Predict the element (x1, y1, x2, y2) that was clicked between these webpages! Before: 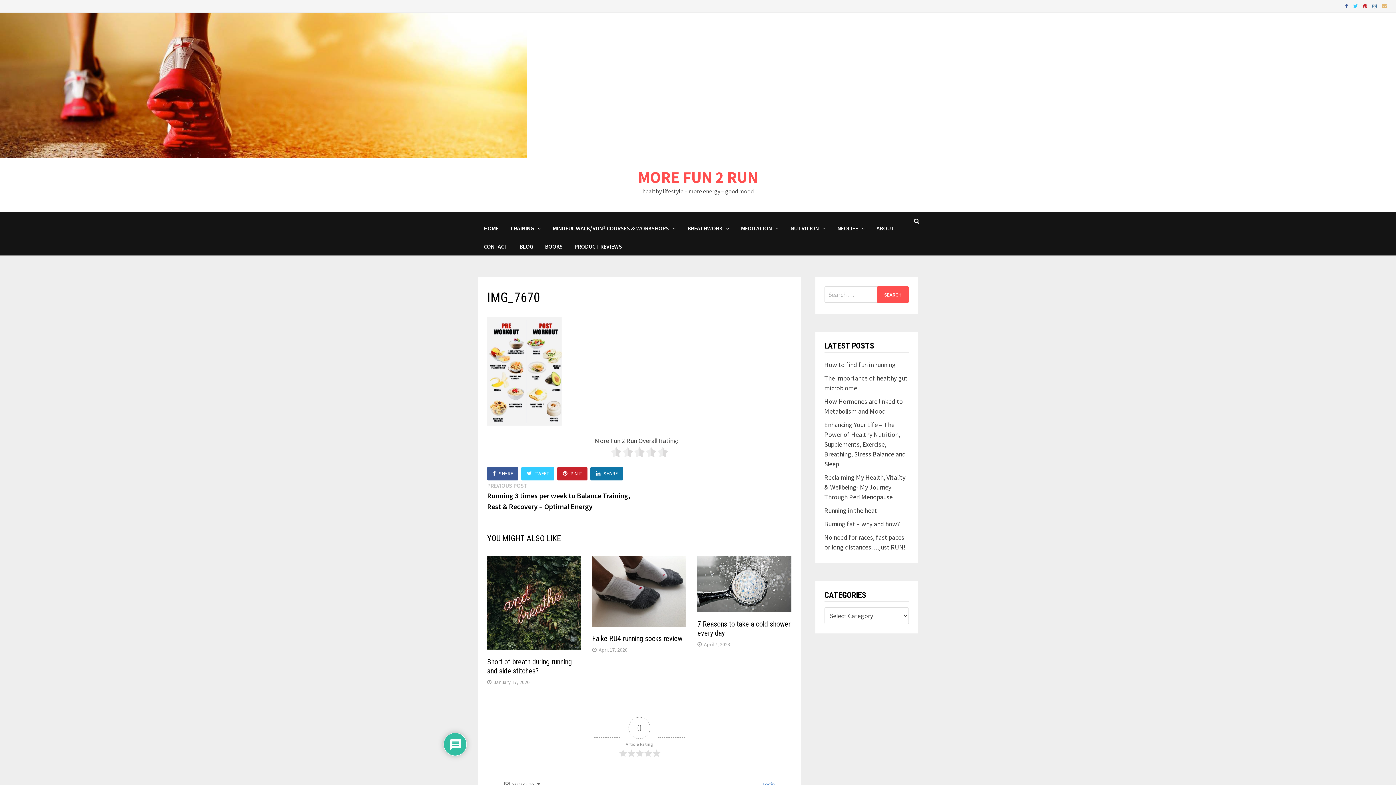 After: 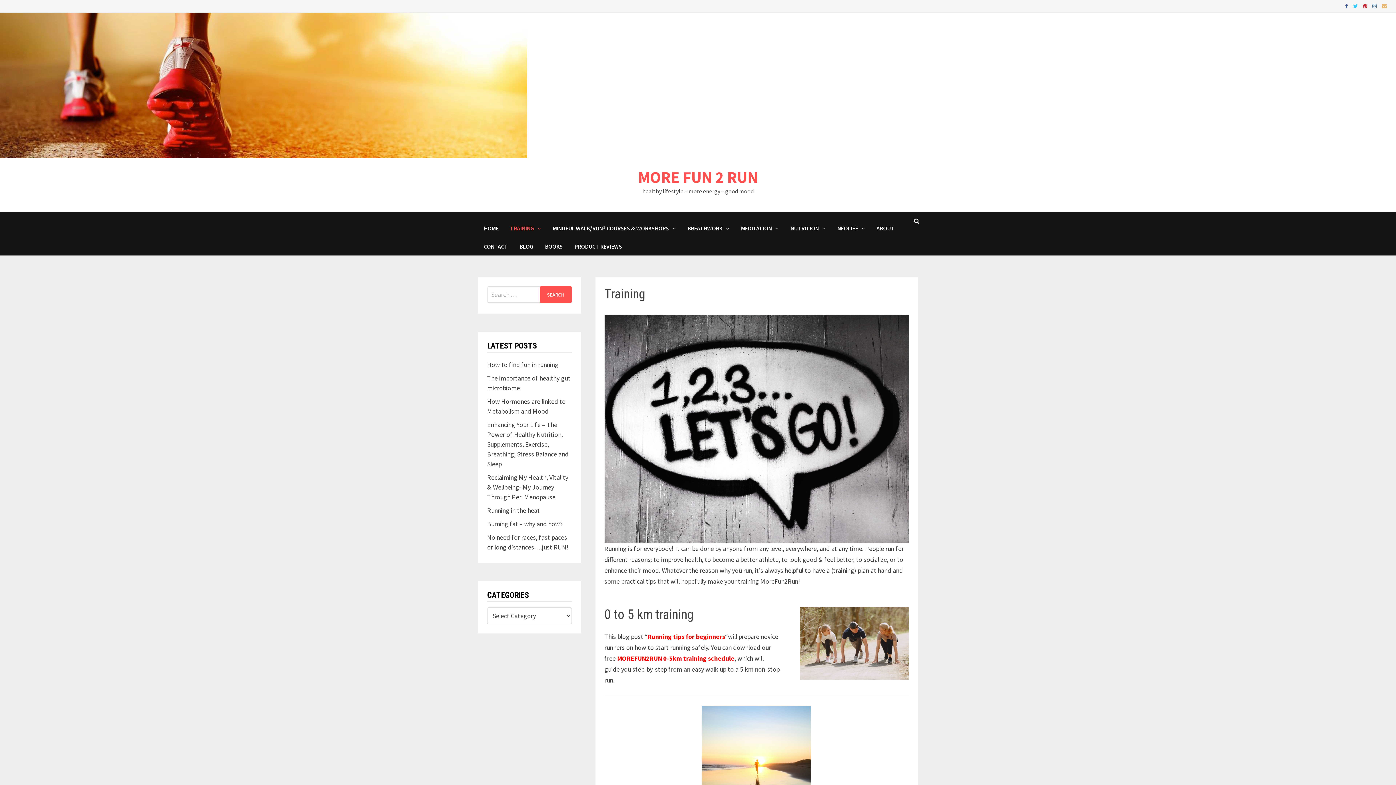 Action: bbox: (504, 219, 546, 237) label: TRAINING